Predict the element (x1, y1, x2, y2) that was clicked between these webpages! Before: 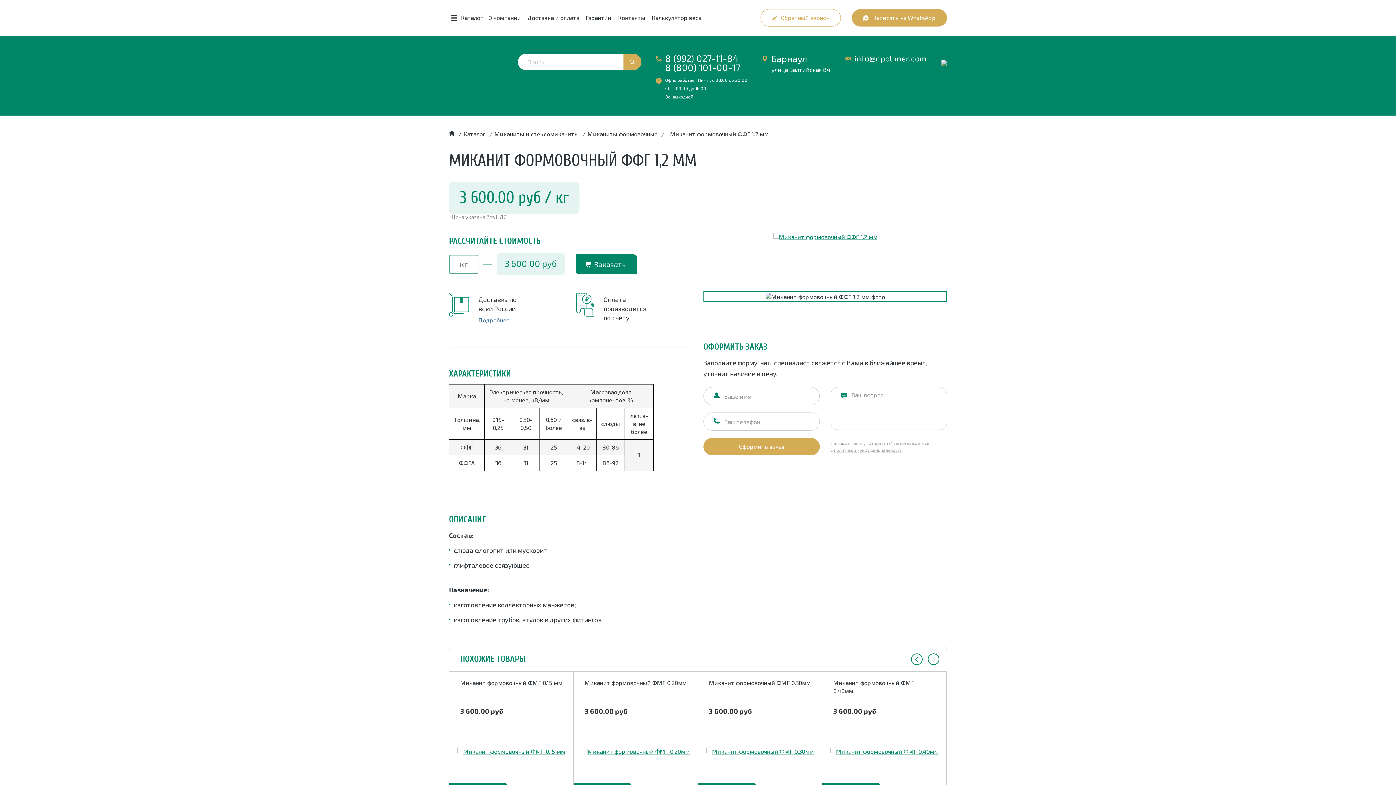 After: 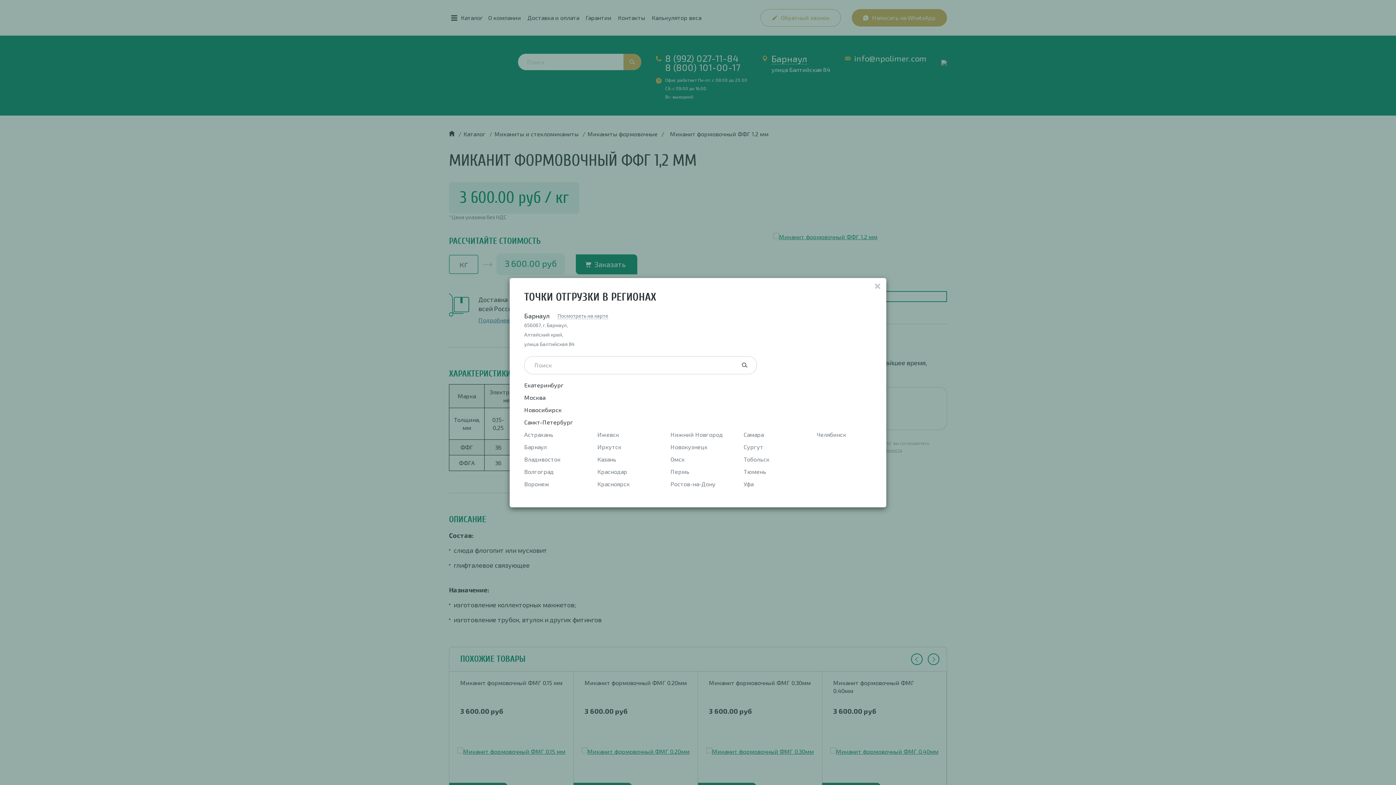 Action: label: Барнаул bbox: (771, 53, 807, 64)